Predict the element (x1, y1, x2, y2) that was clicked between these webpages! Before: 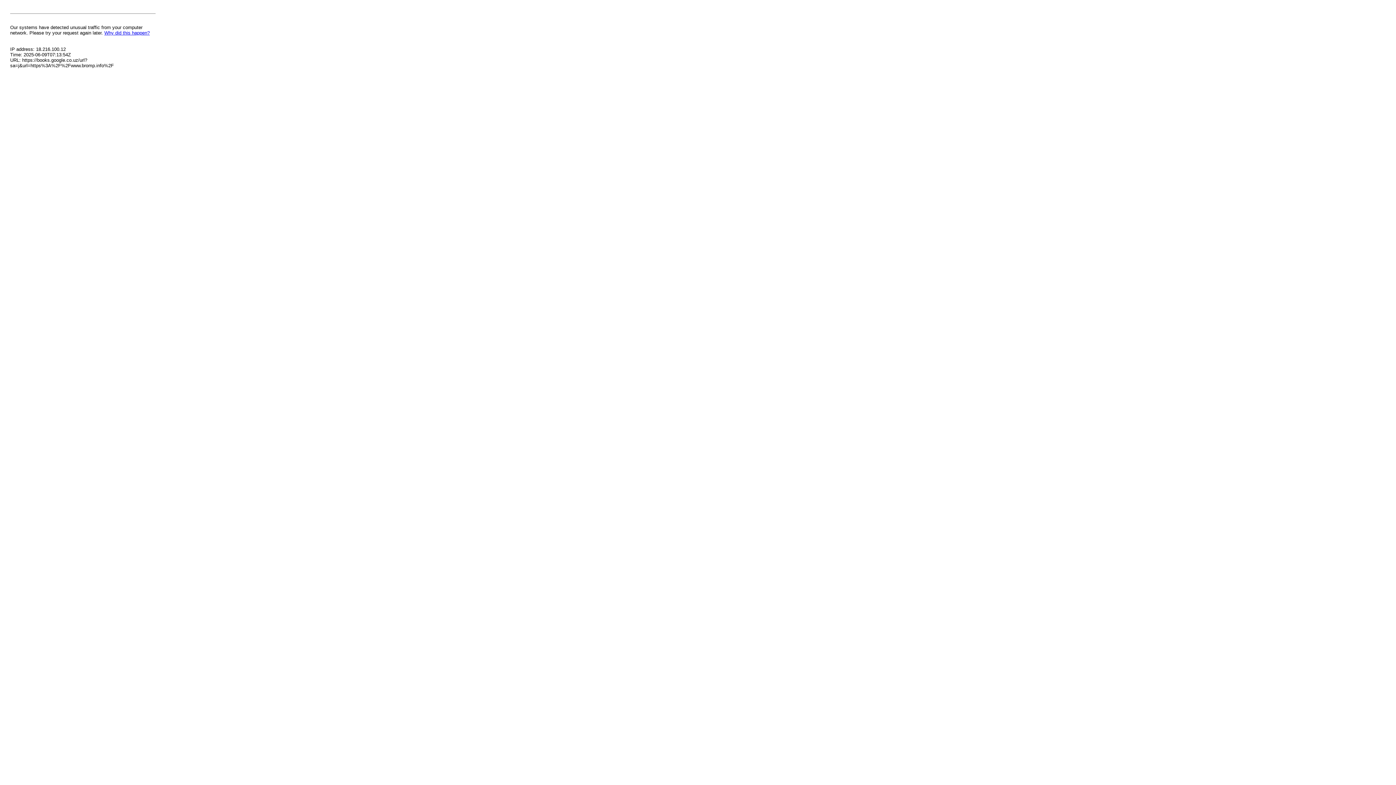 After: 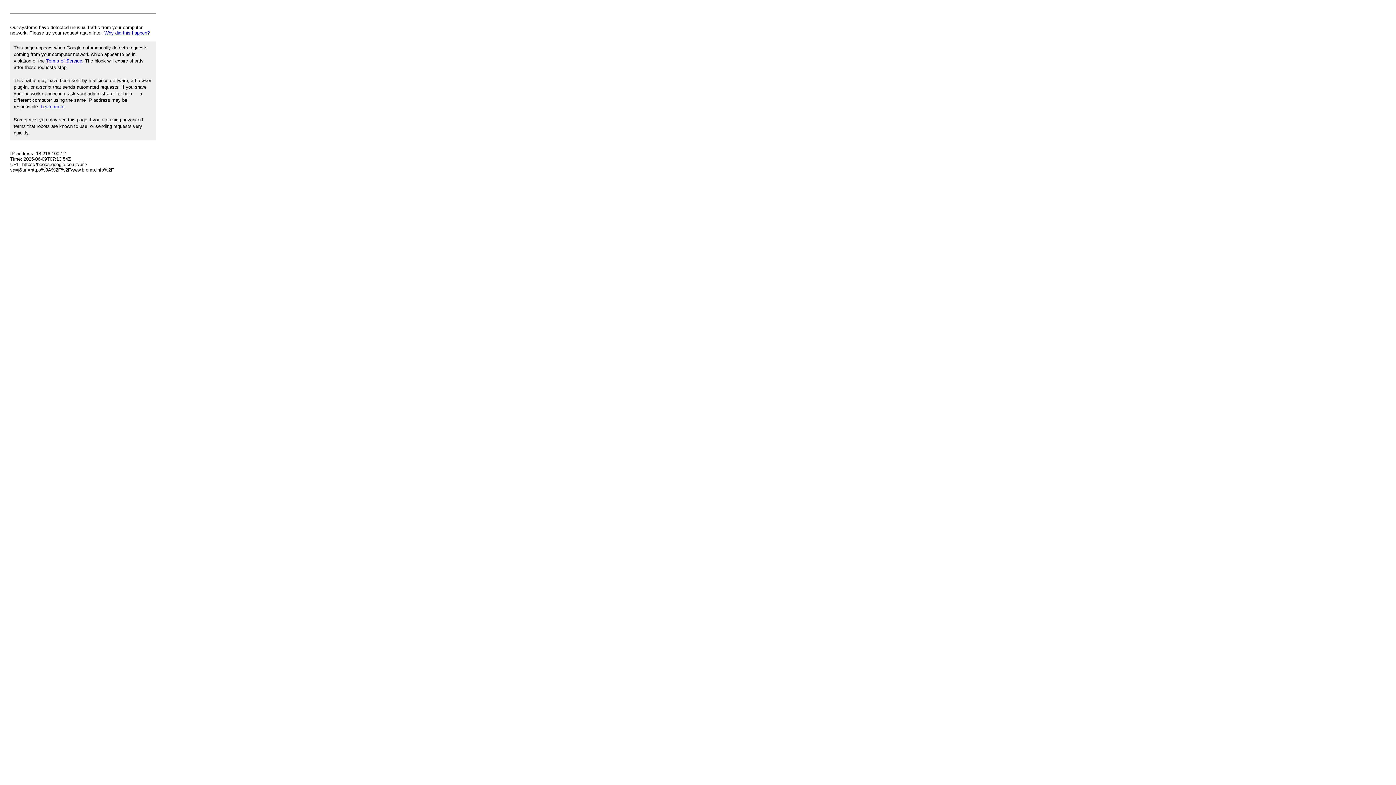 Action: bbox: (104, 30, 149, 35) label: Why did this happen?